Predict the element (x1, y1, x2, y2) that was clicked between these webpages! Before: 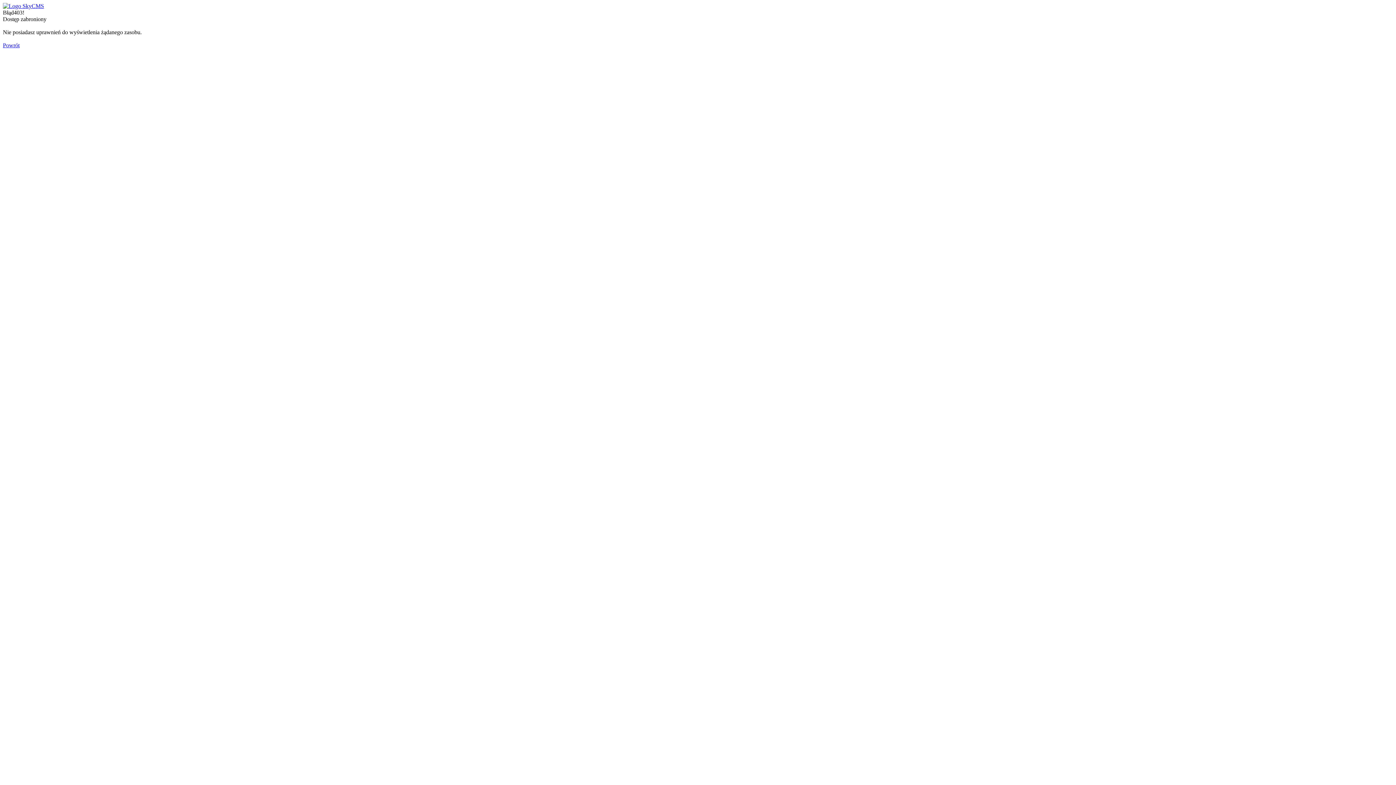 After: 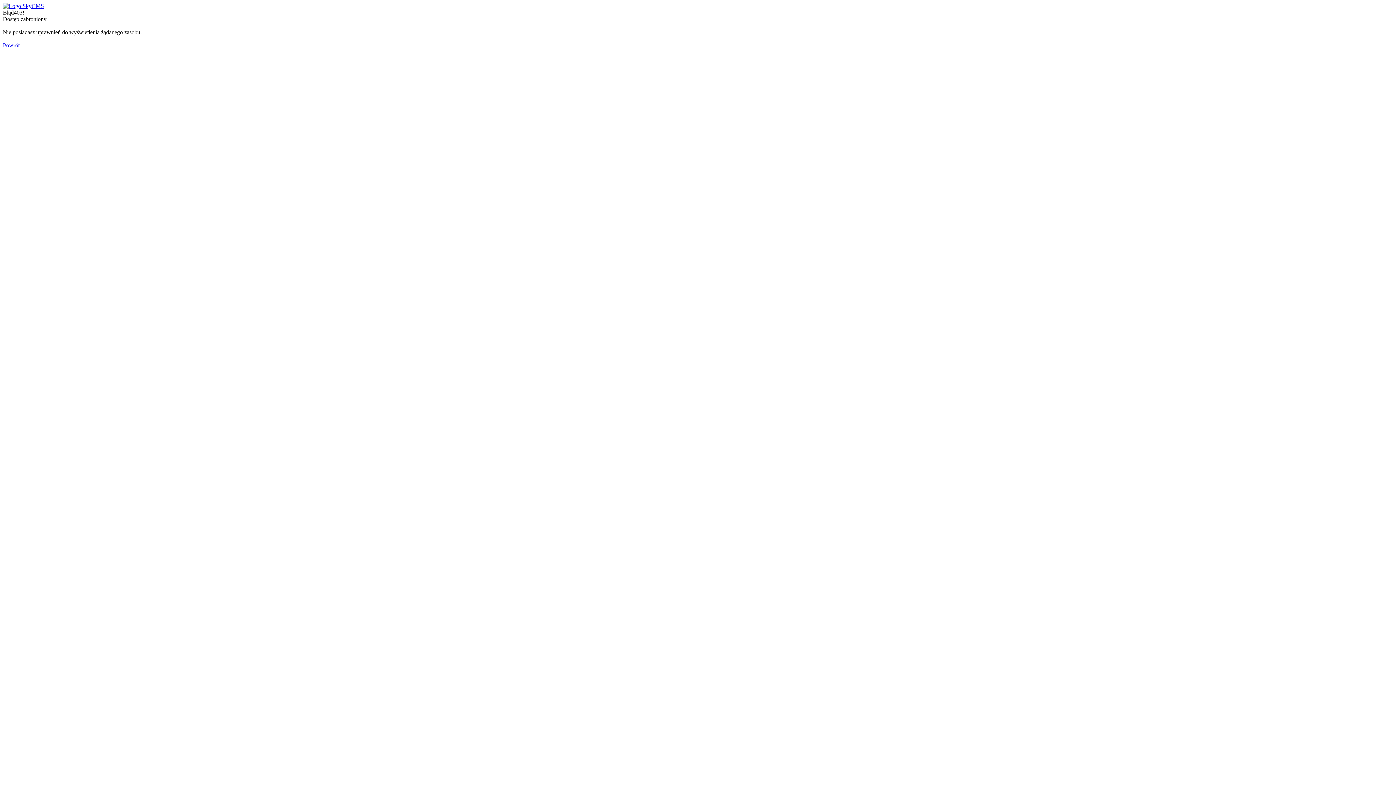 Action: bbox: (2, 2, 44, 9)